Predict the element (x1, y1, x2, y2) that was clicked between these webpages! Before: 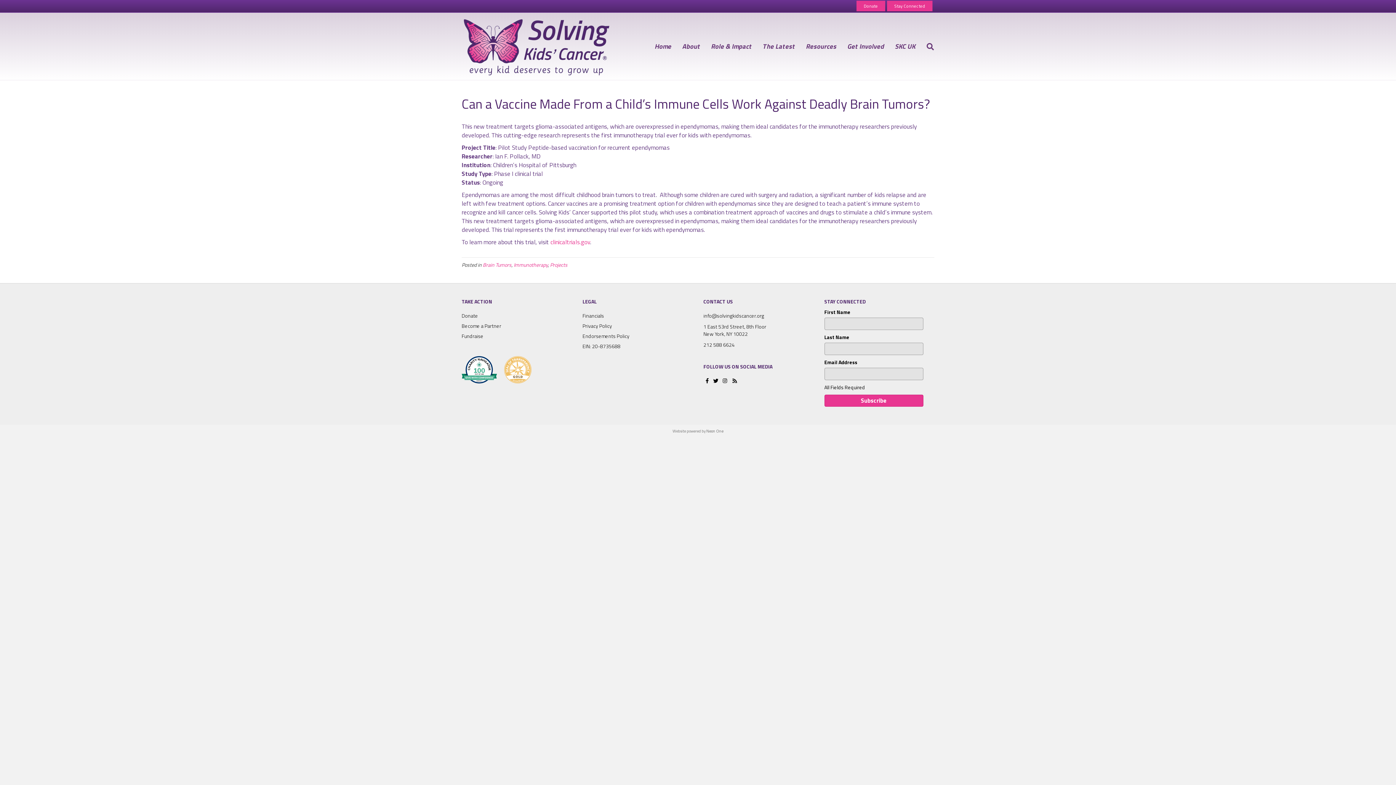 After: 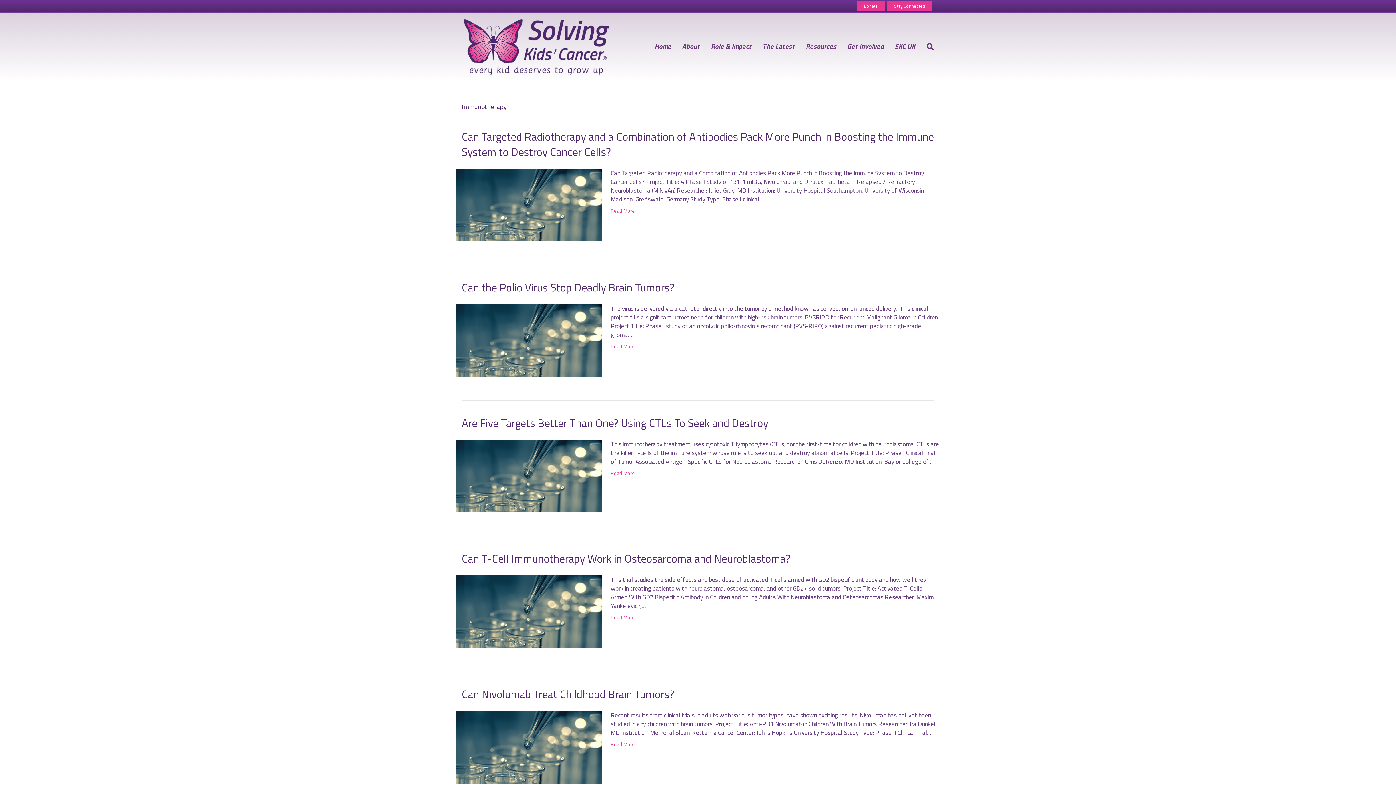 Action: bbox: (513, 261, 548, 268) label: Immunotherapy